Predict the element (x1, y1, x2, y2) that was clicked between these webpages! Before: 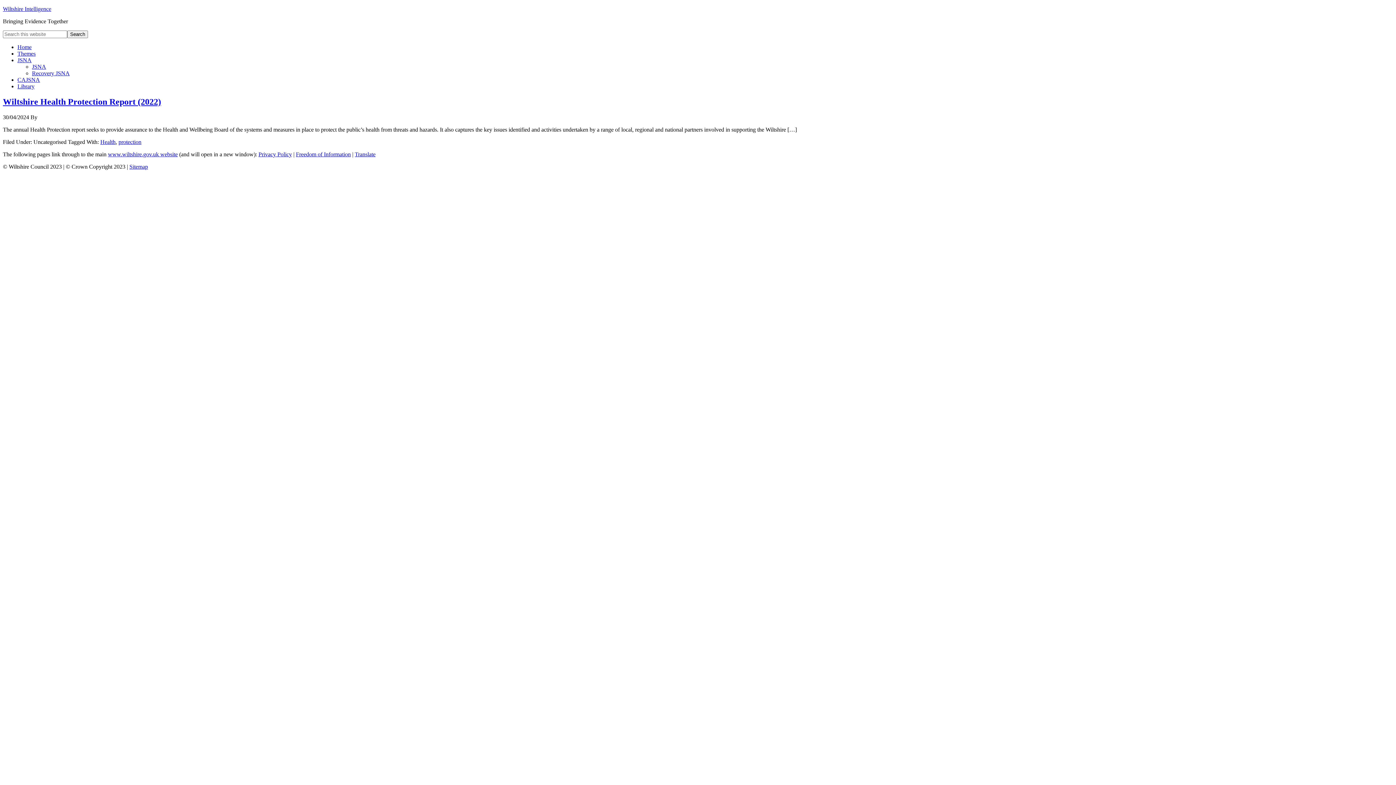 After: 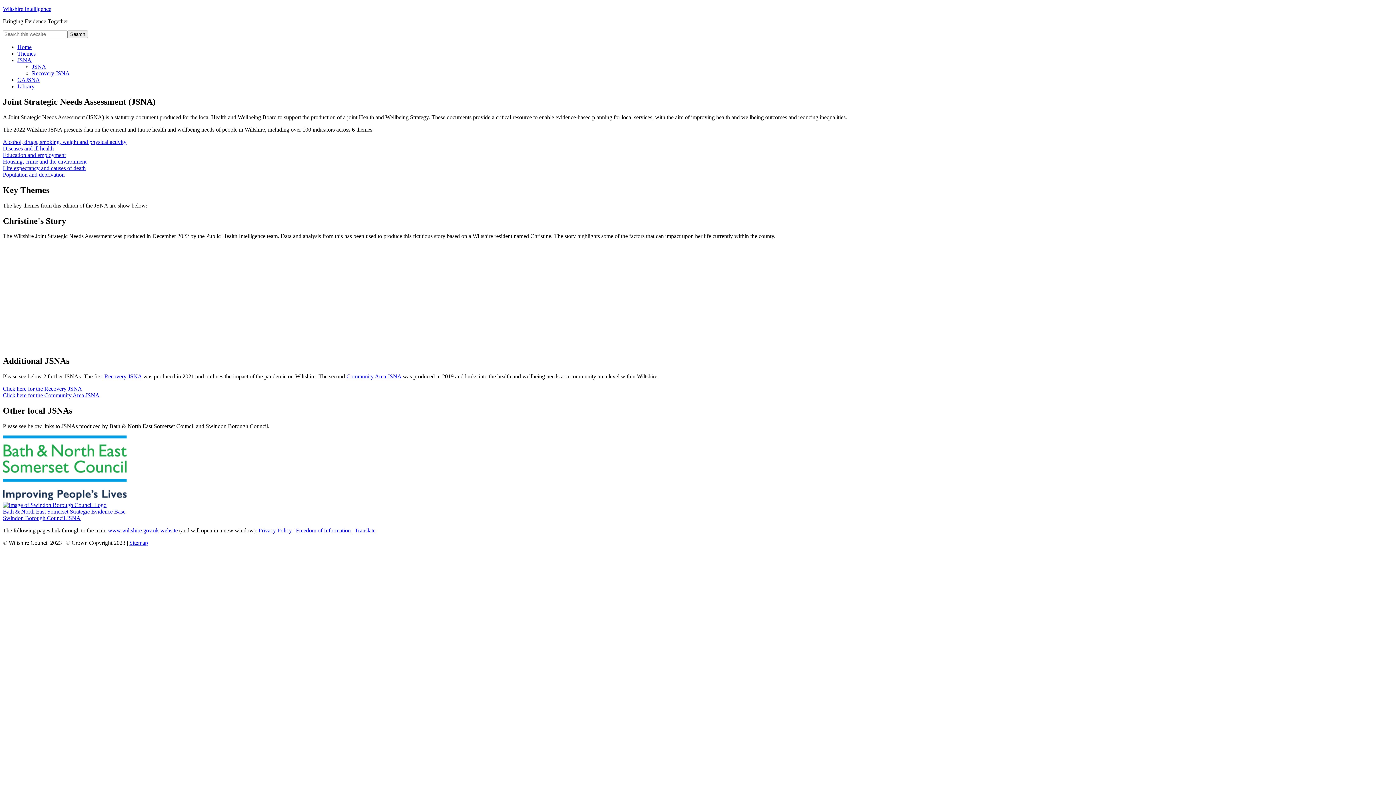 Action: bbox: (17, 57, 31, 63) label: JSNA